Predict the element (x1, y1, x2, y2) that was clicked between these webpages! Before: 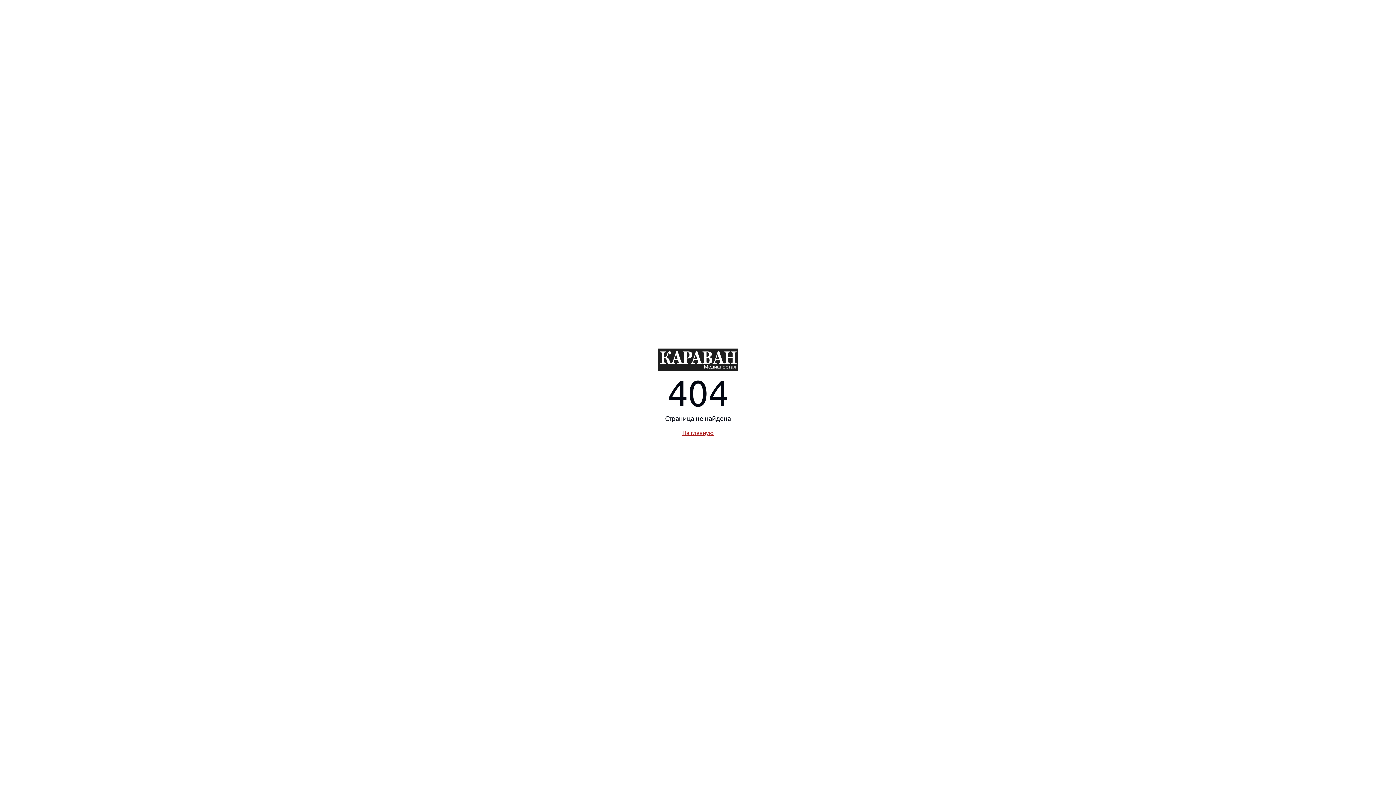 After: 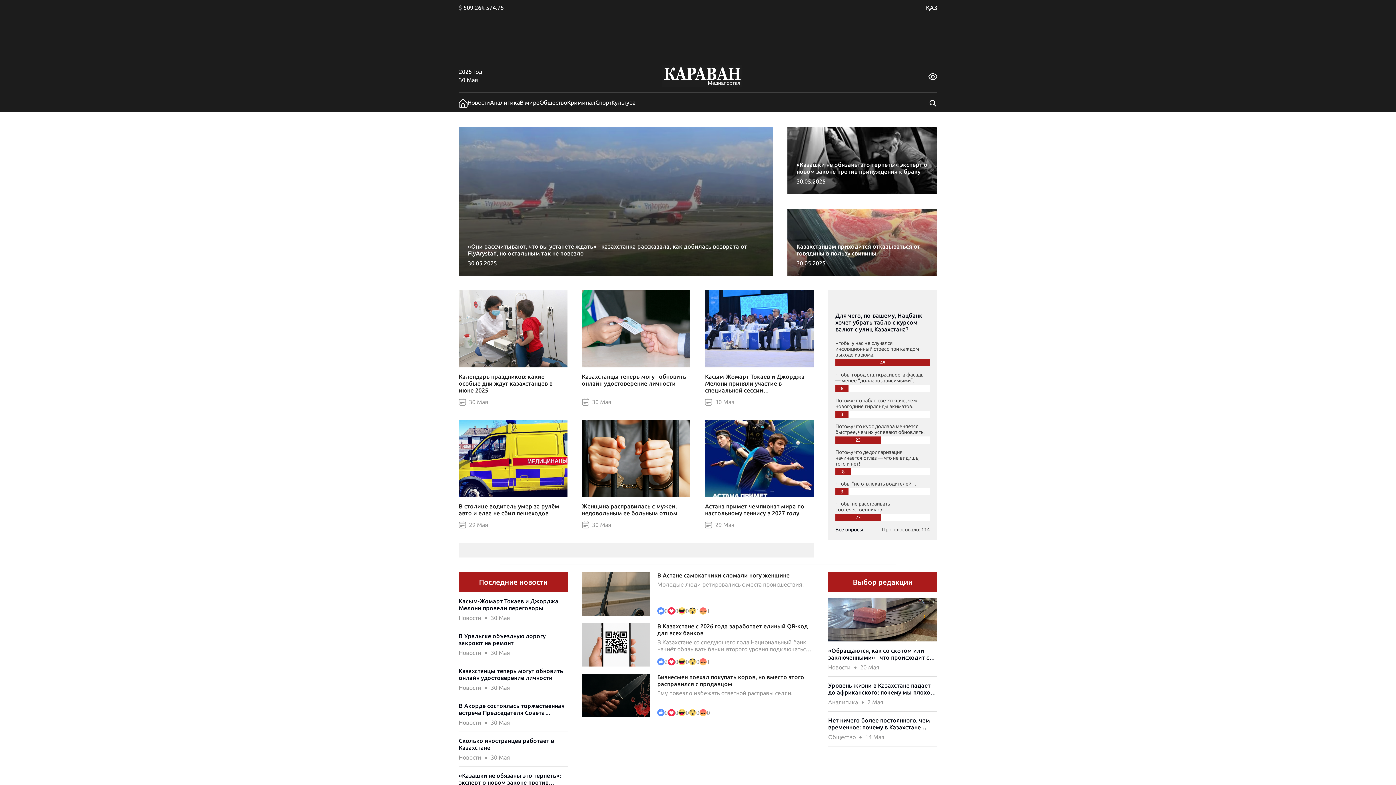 Action: bbox: (682, 429, 713, 436) label: На главную